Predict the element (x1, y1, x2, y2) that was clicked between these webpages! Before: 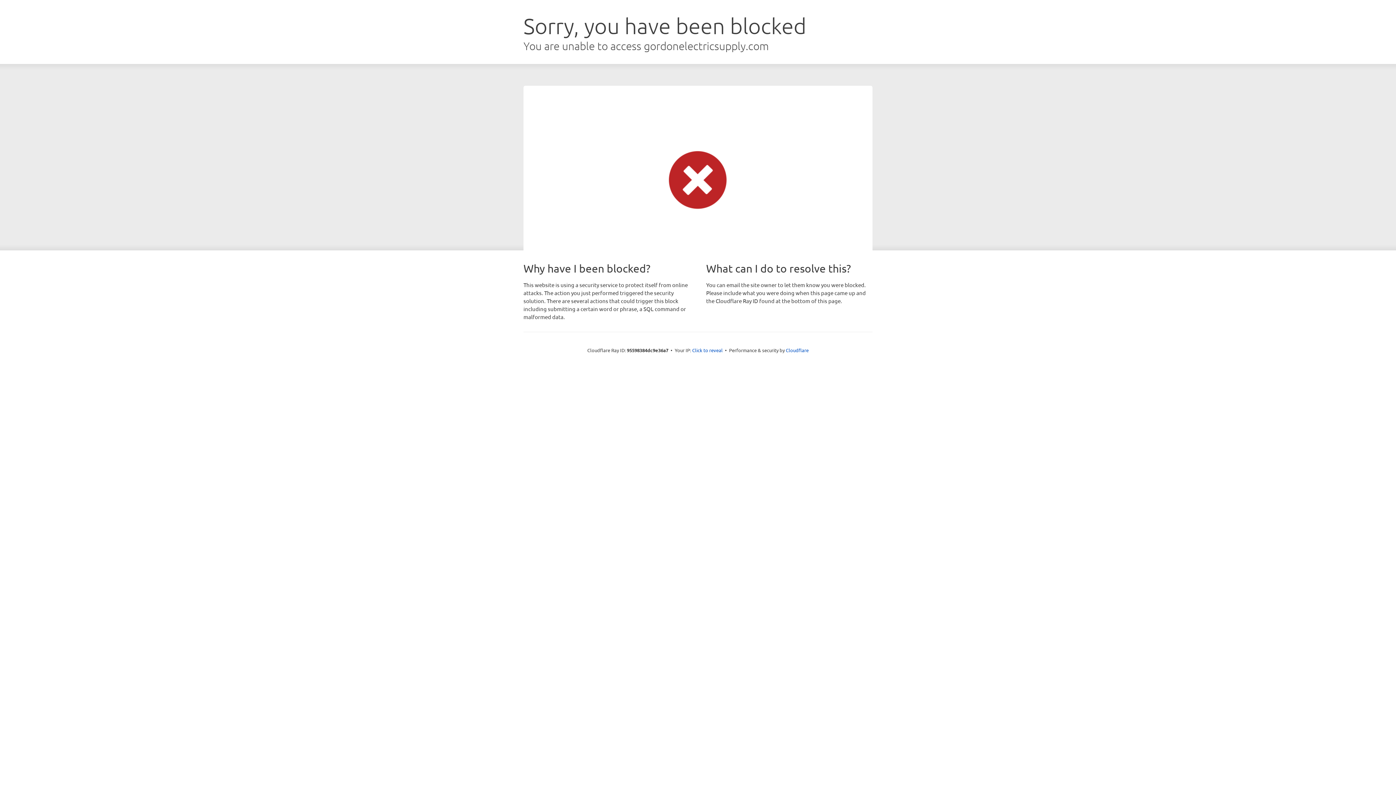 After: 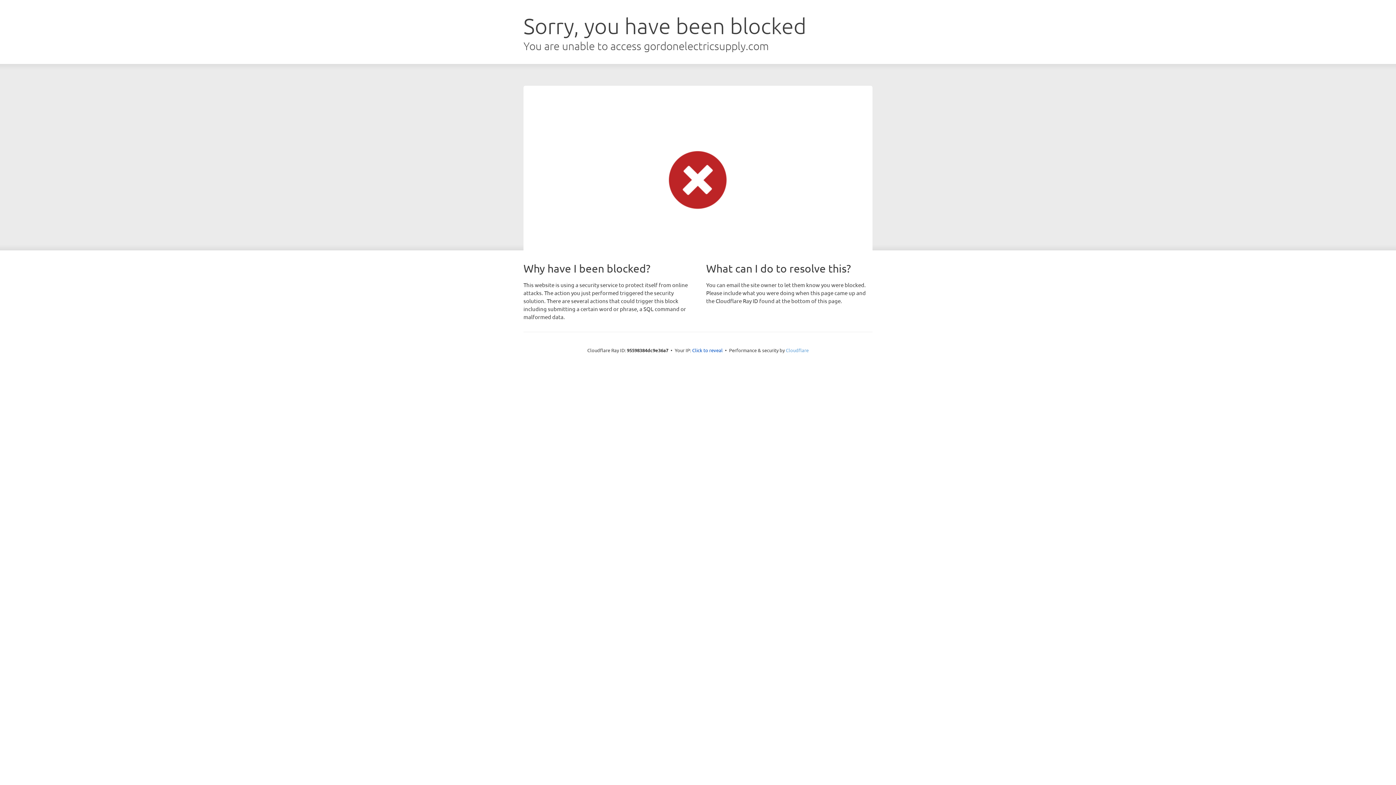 Action: bbox: (786, 347, 808, 353) label: Cloudflare